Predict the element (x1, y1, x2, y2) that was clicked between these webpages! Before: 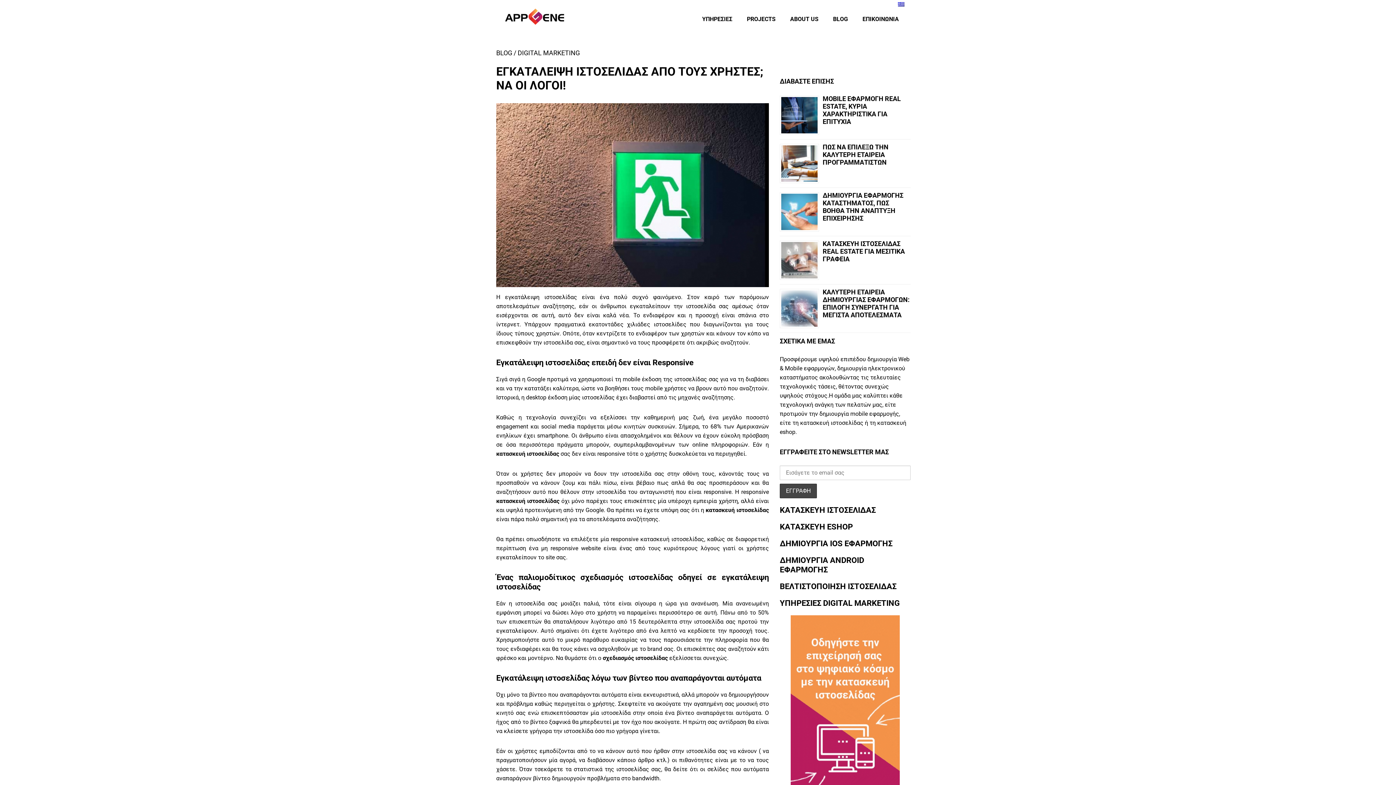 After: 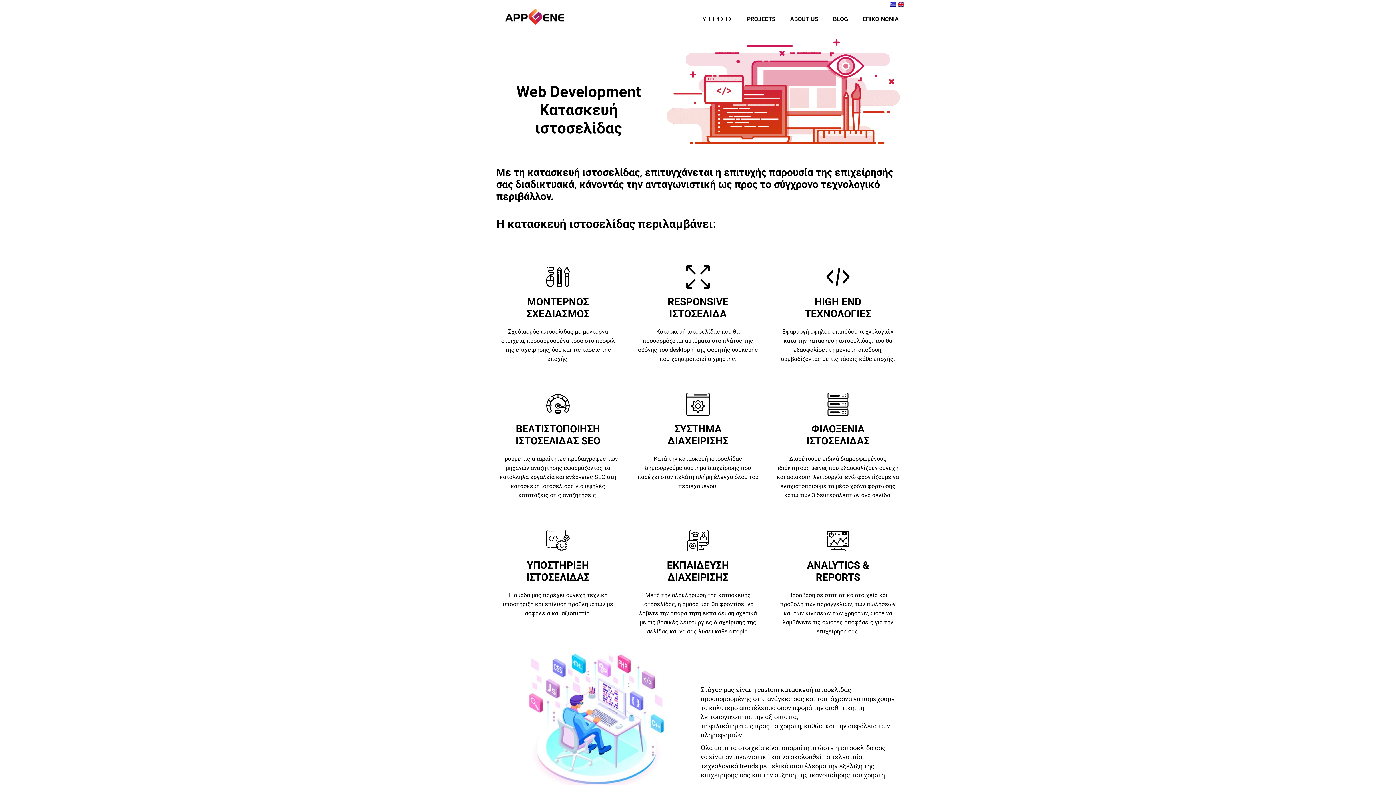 Action: label: ΚΑΤΑΣΚΕΥΗ ΙΣΤΟΣΕΛΙΔΑΣ bbox: (780, 505, 876, 514)